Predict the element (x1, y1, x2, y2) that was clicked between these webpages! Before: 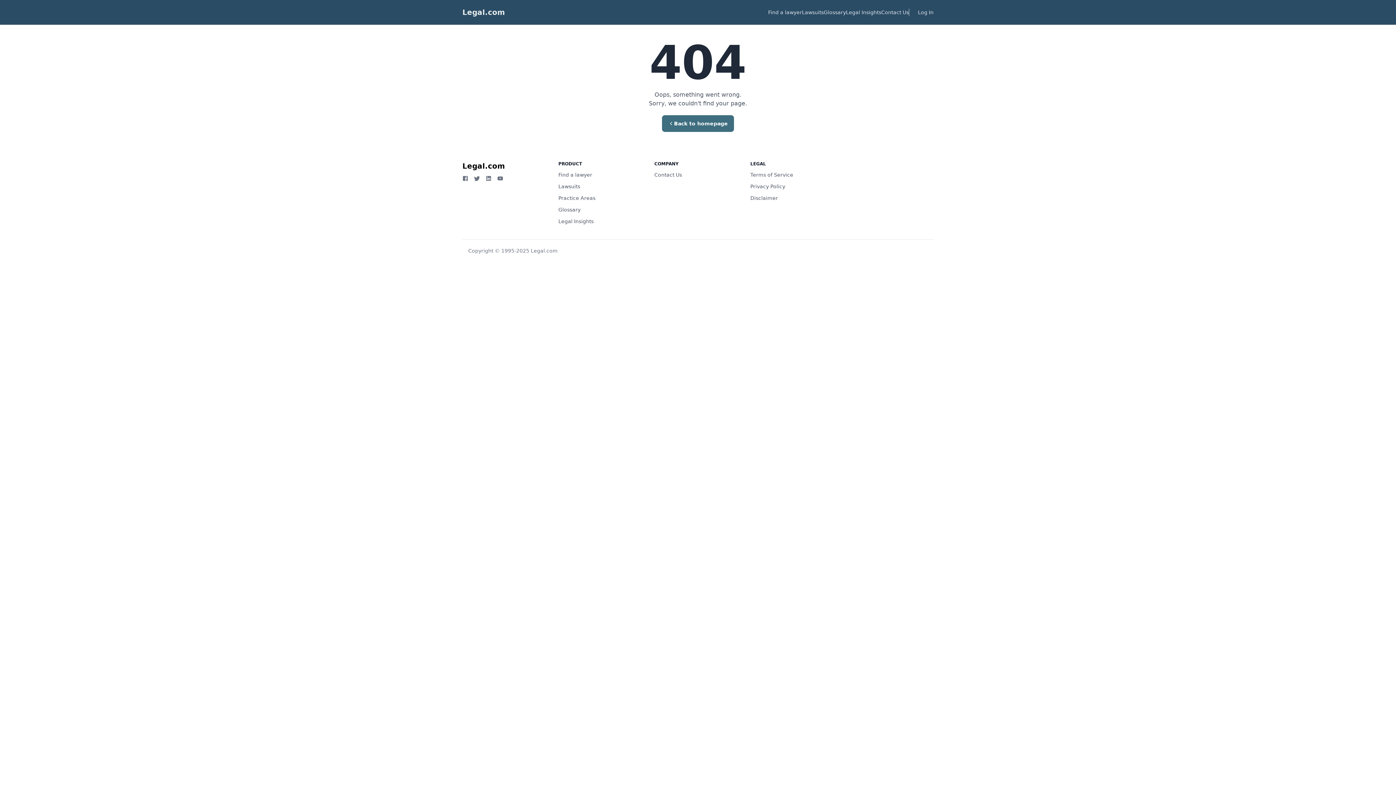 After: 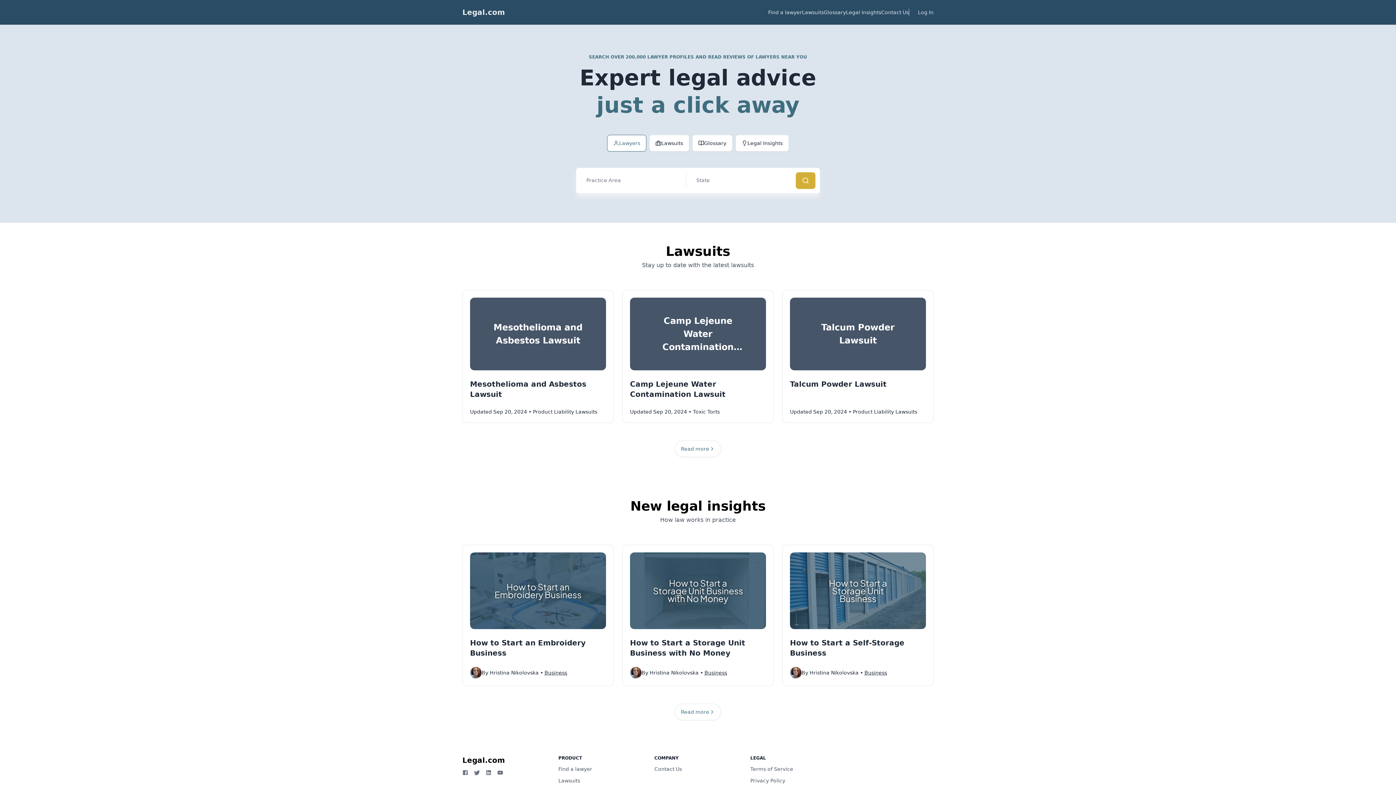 Action: label: Legal.com bbox: (462, 7, 505, 17)